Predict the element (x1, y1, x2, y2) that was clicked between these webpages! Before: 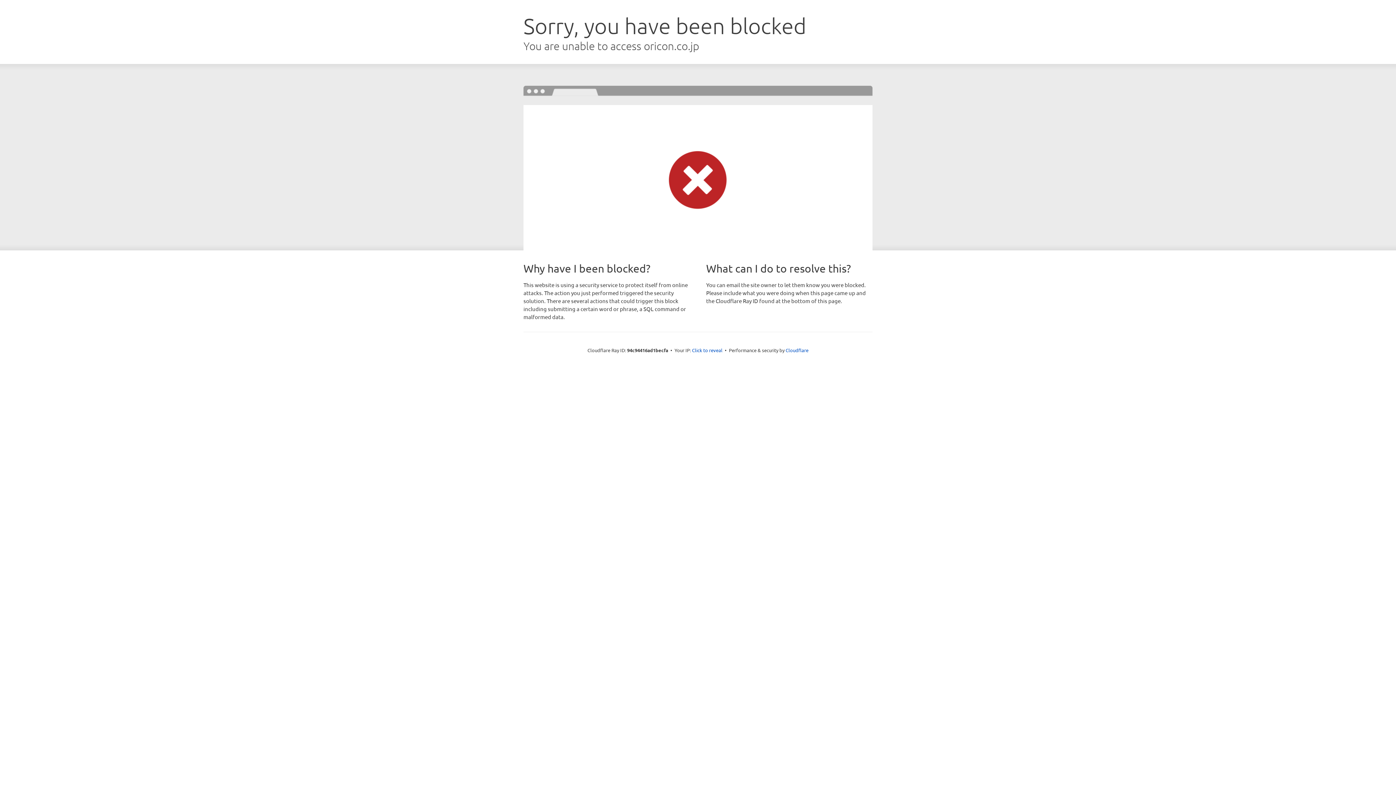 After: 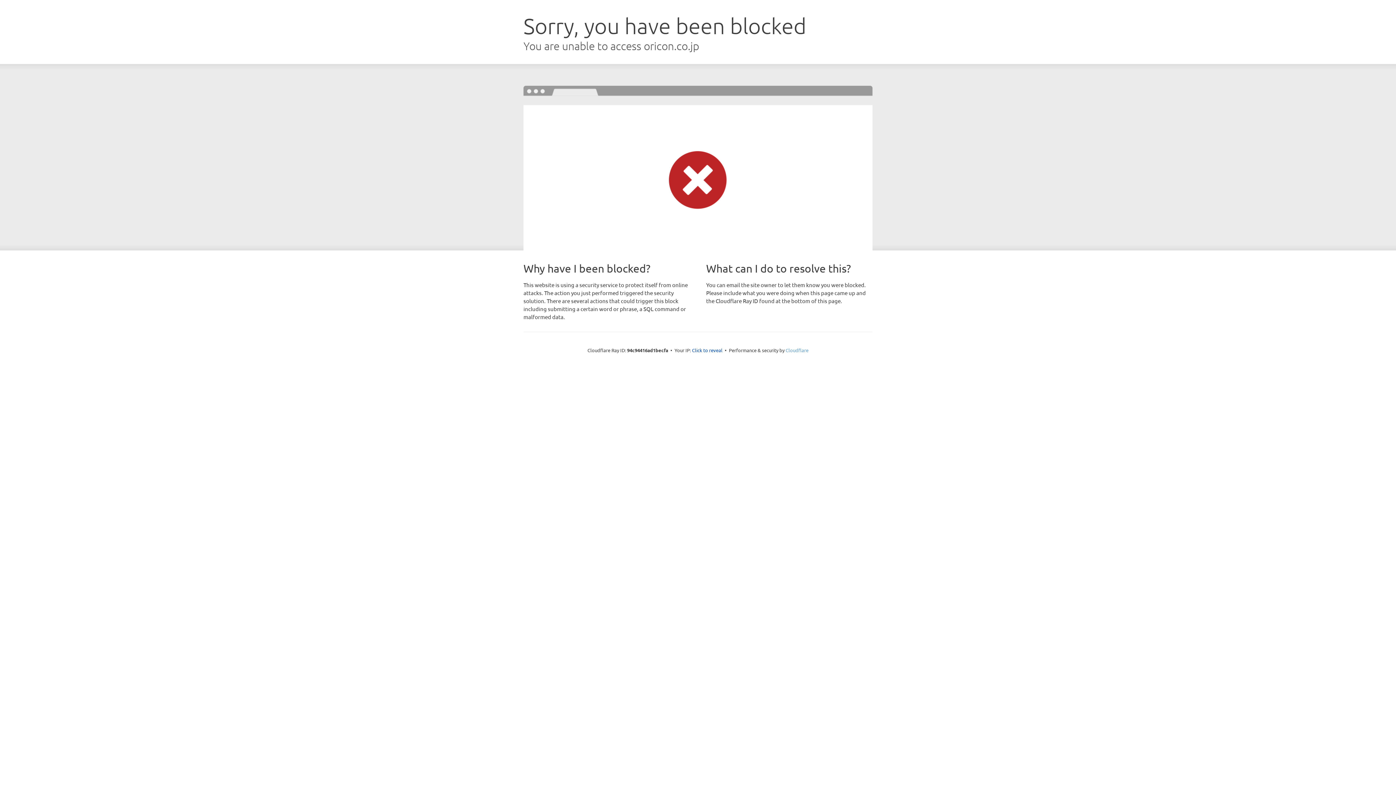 Action: bbox: (785, 347, 808, 353) label: Cloudflare